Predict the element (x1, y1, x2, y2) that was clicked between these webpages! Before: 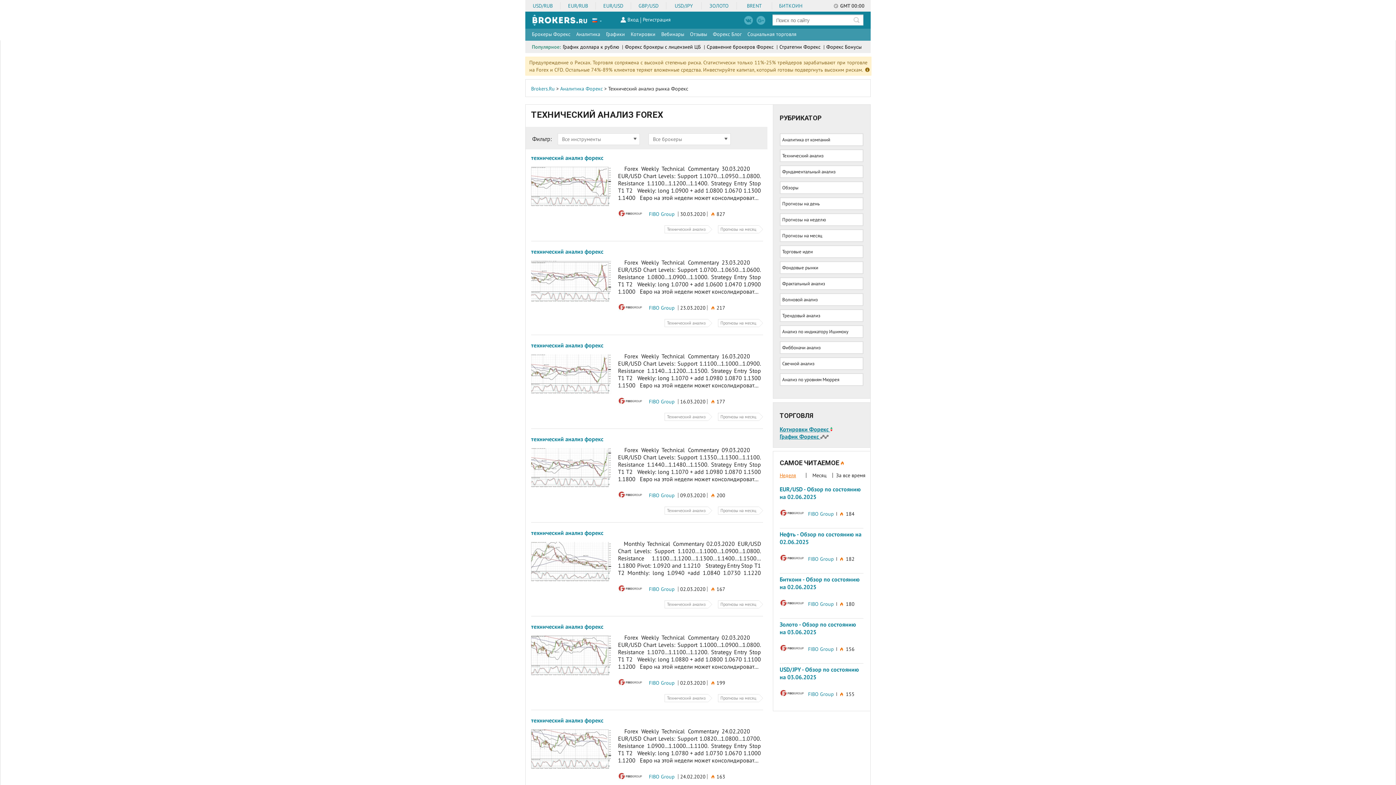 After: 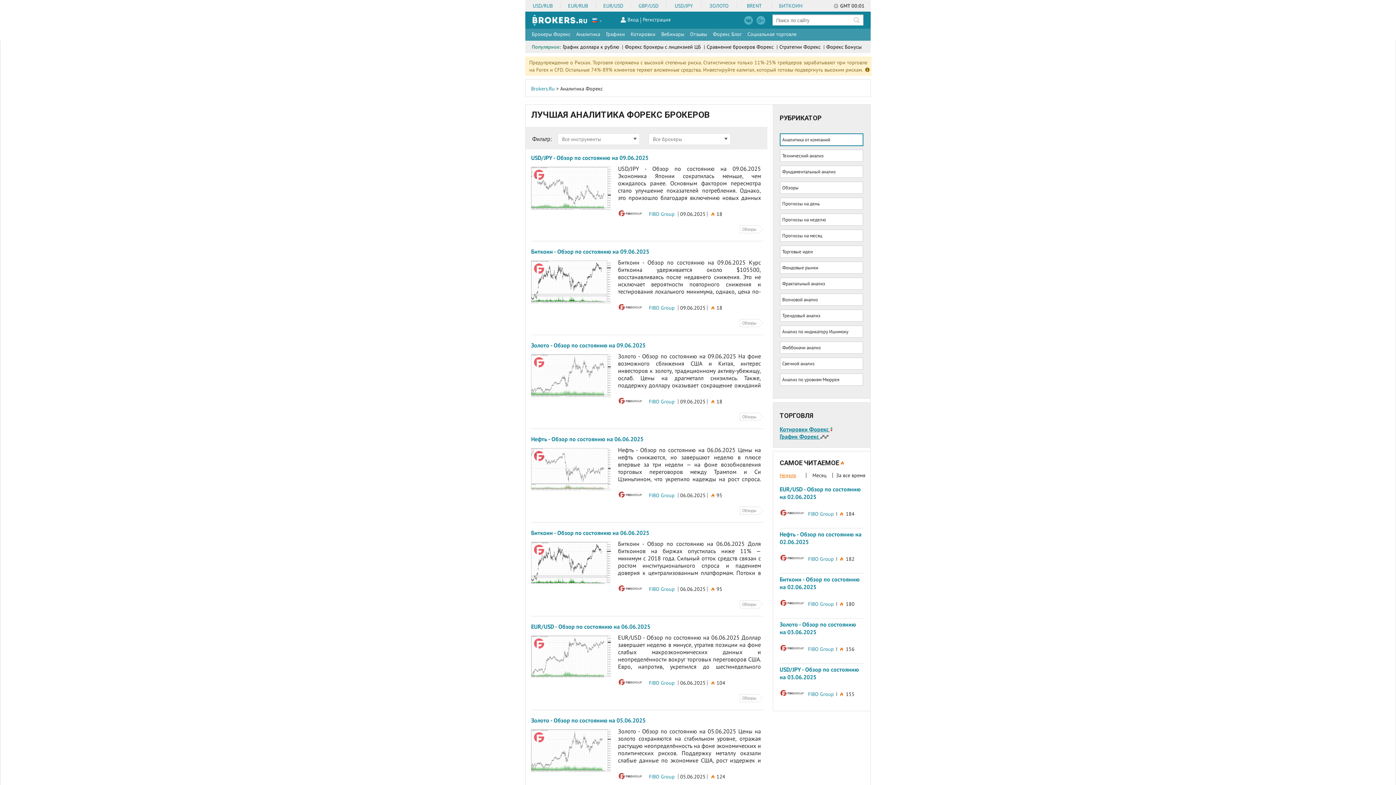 Action: bbox: (779, 213, 863, 226) label: Прогнозы на неделю